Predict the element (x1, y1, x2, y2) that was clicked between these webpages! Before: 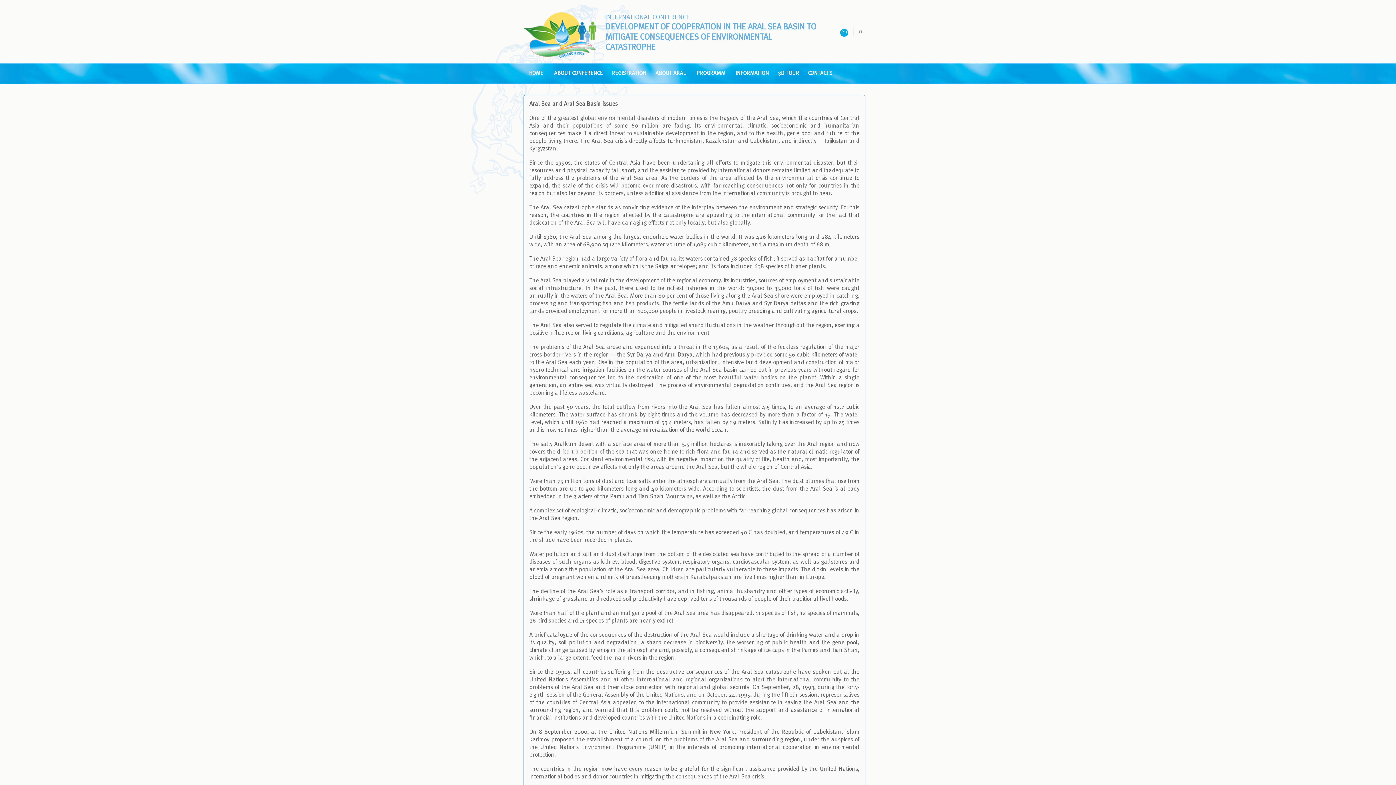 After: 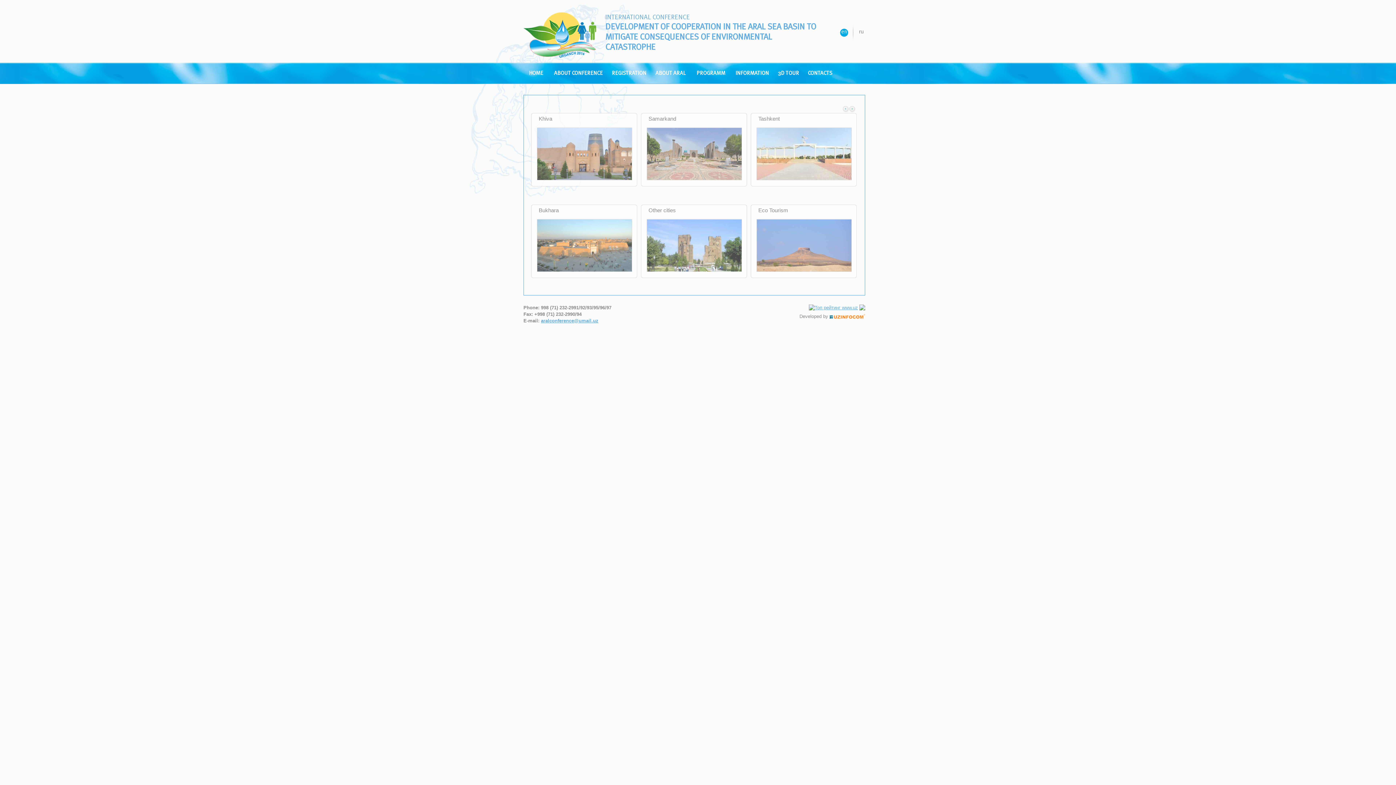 Action: label: 3D TOUR bbox: (778, 68, 799, 78)